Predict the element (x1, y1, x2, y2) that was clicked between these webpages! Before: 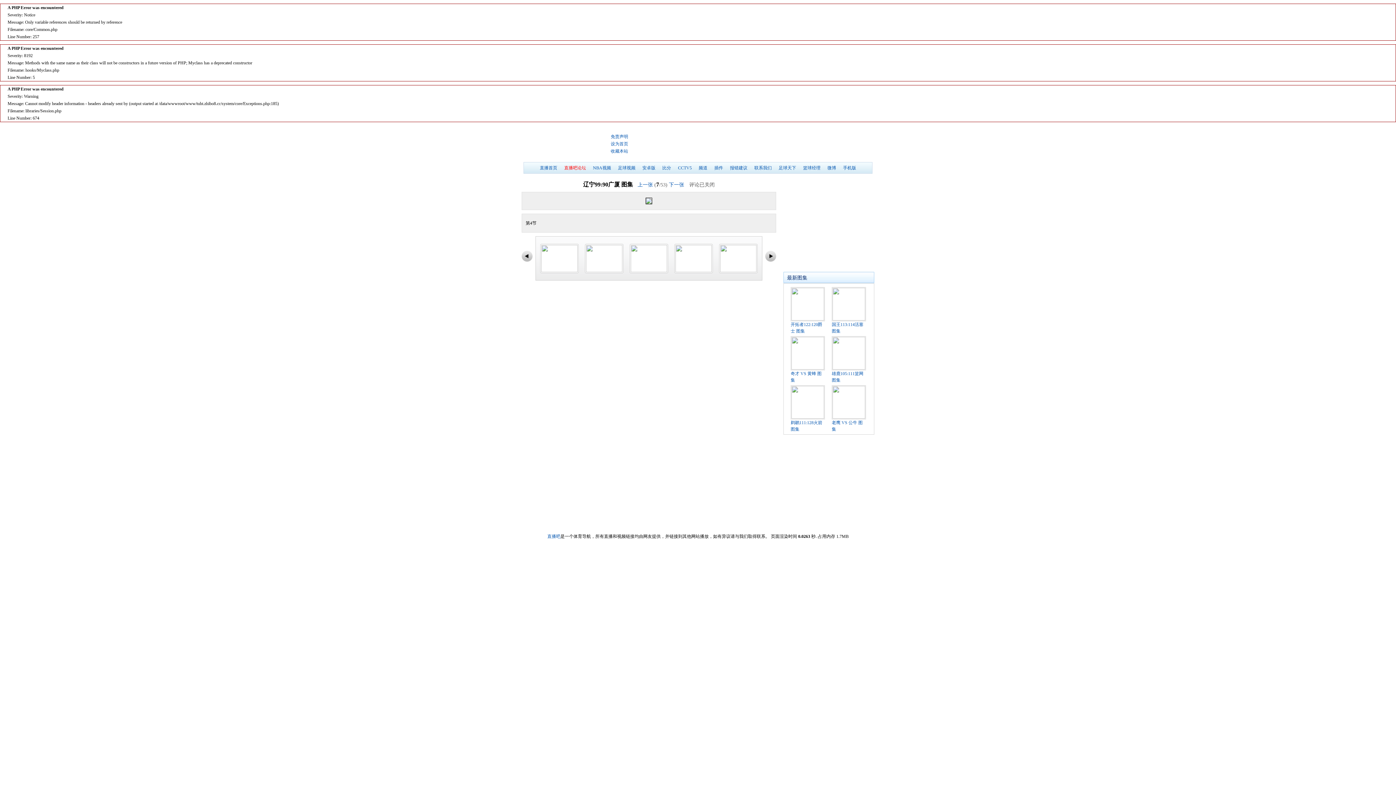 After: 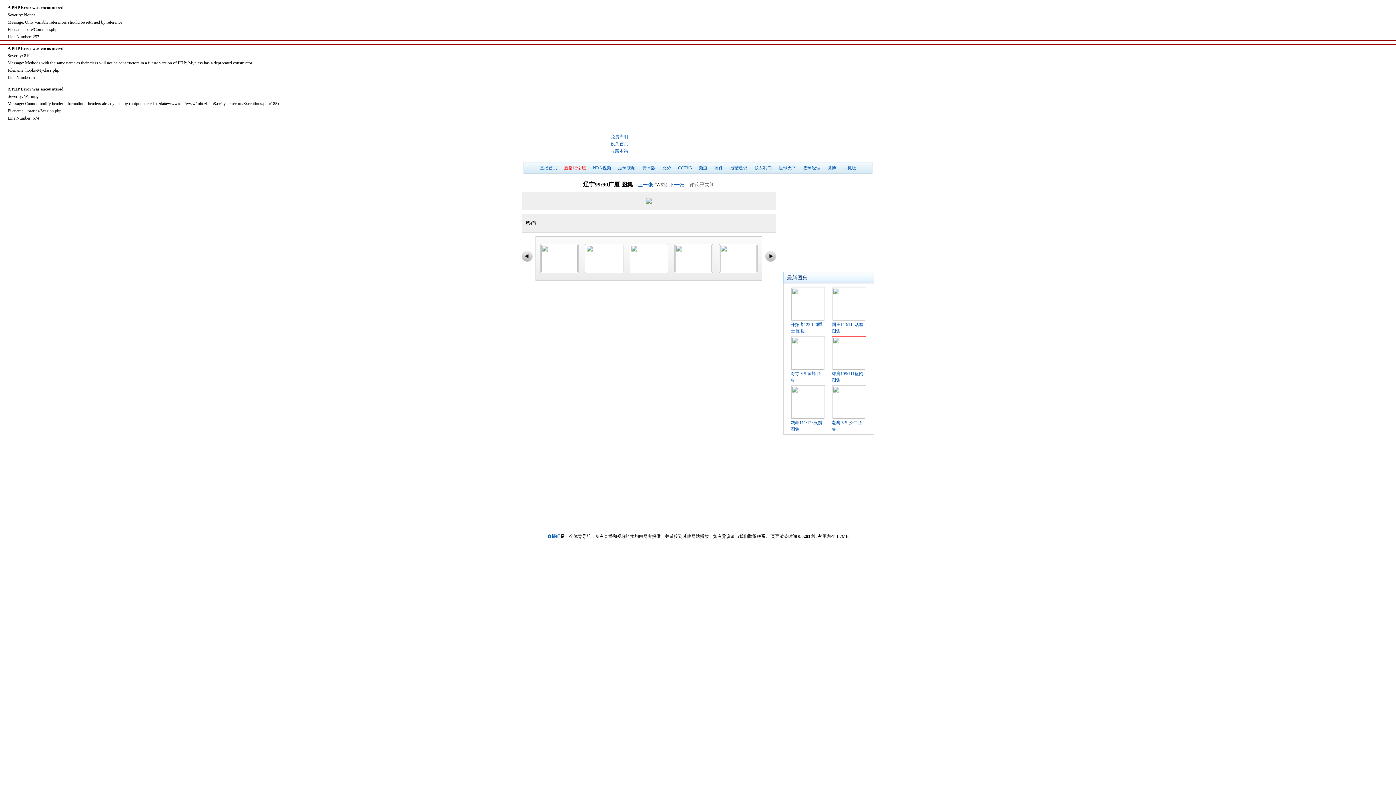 Action: bbox: (832, 365, 866, 370)